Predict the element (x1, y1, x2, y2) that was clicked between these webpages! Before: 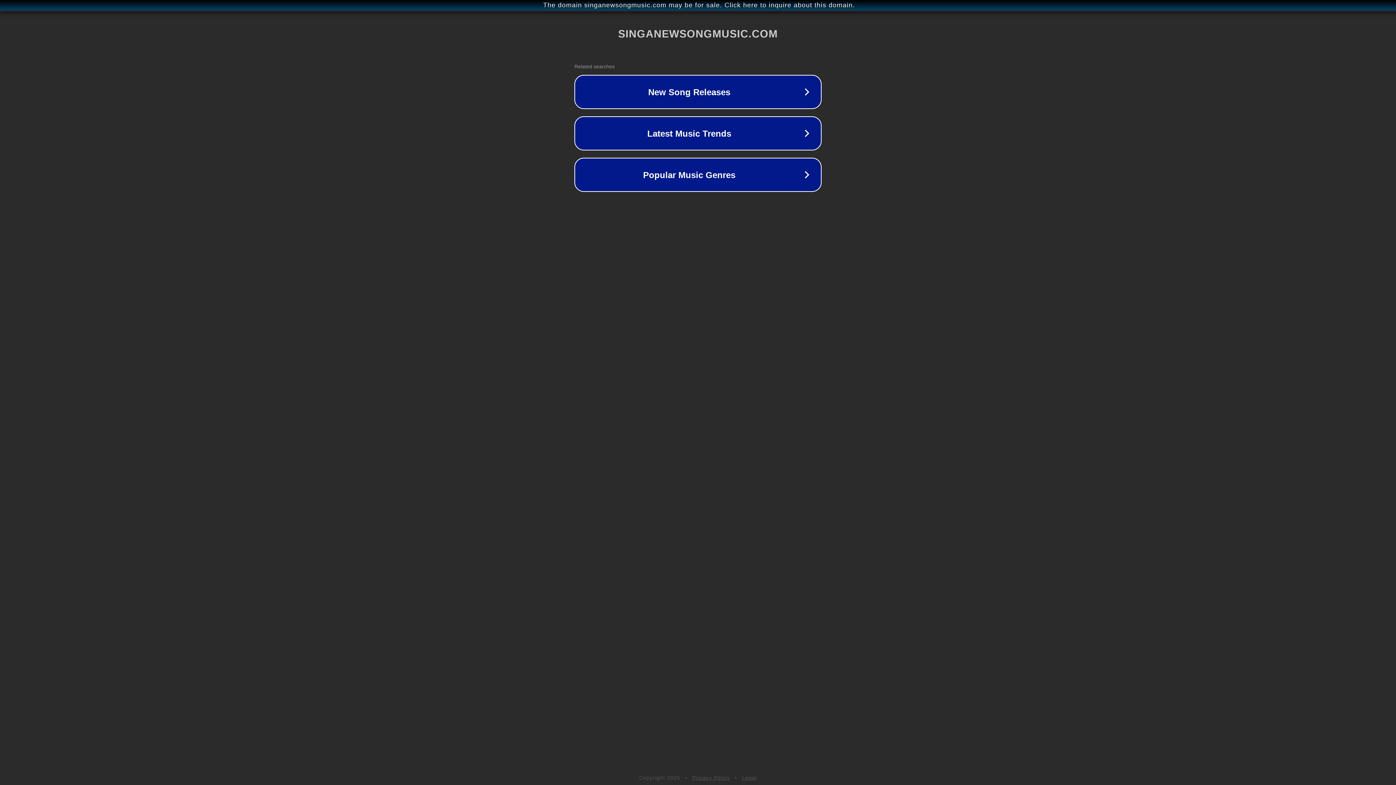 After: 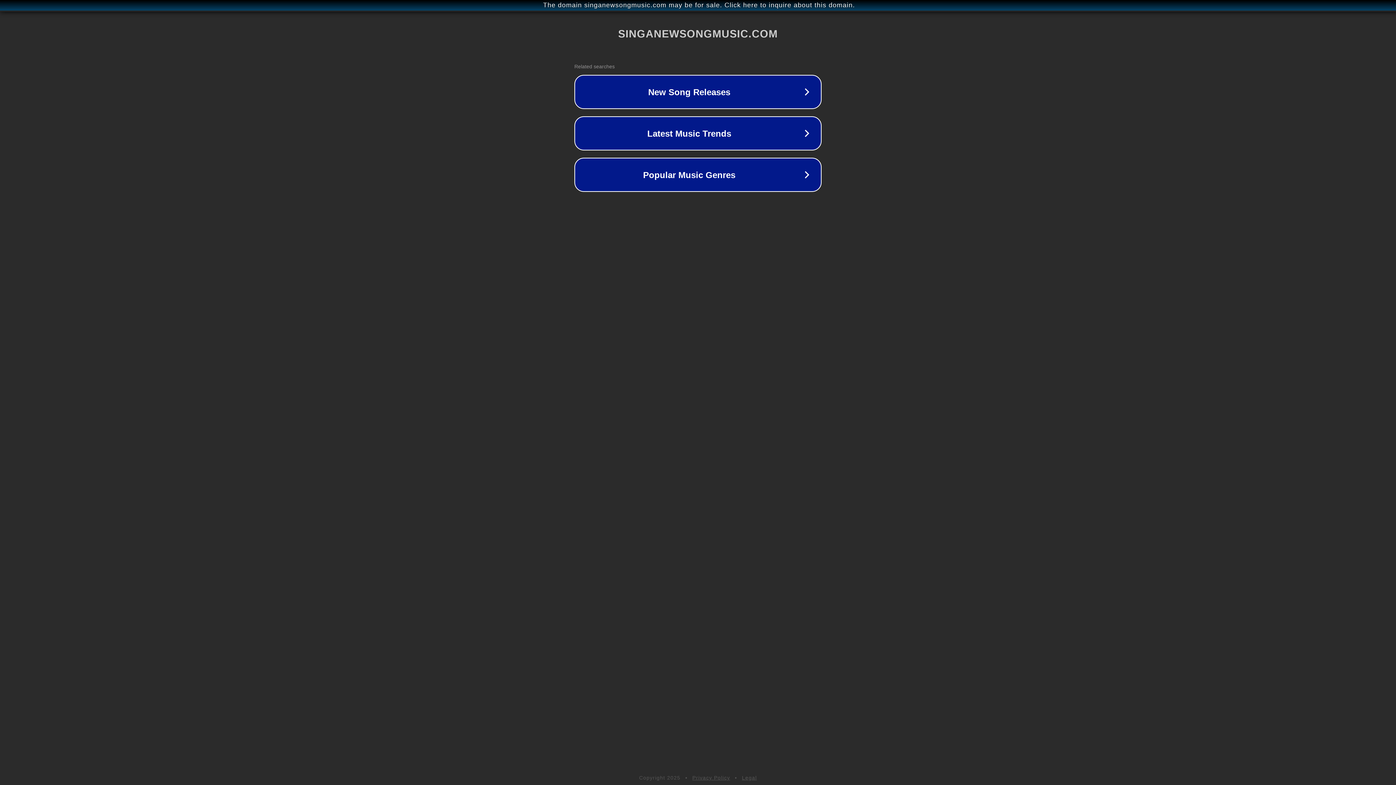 Action: label: Legal bbox: (742, 775, 757, 781)